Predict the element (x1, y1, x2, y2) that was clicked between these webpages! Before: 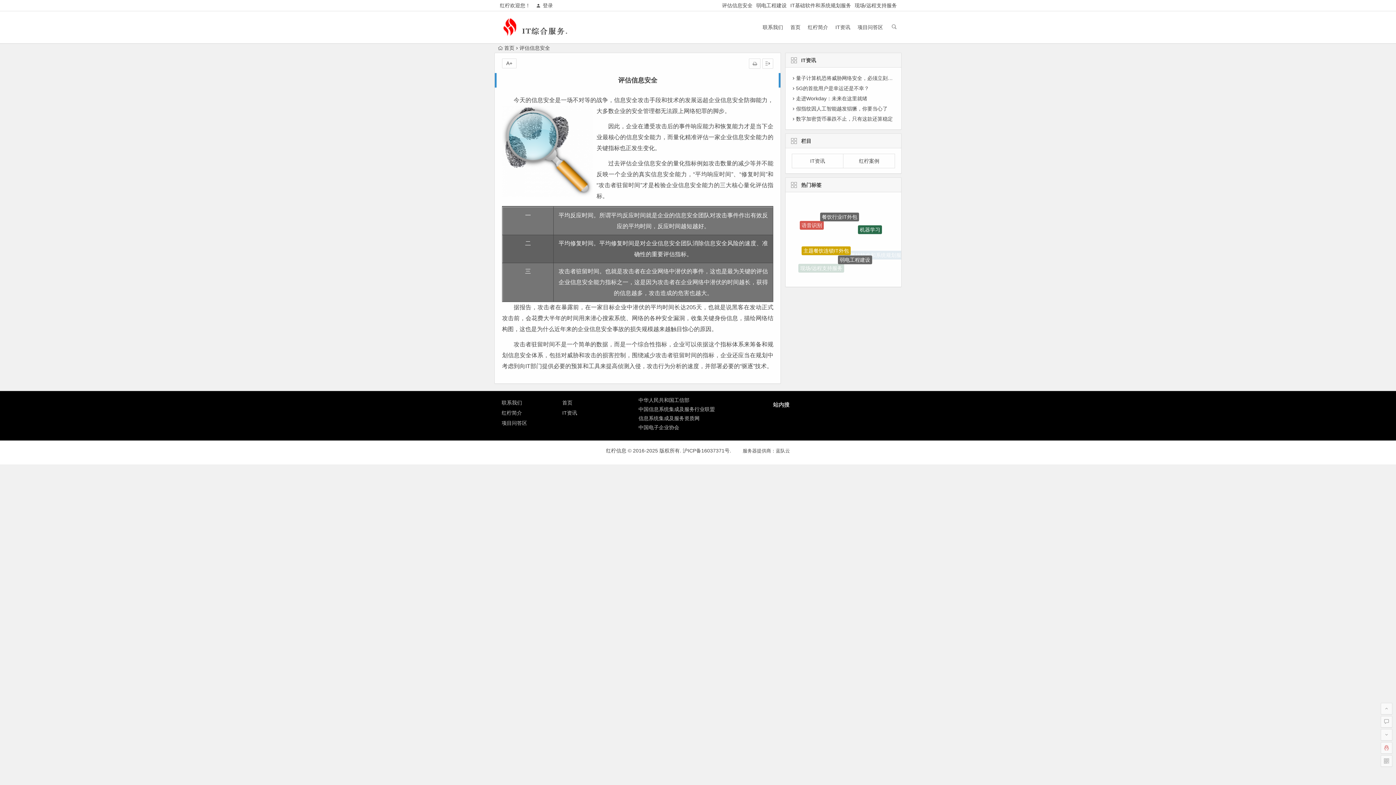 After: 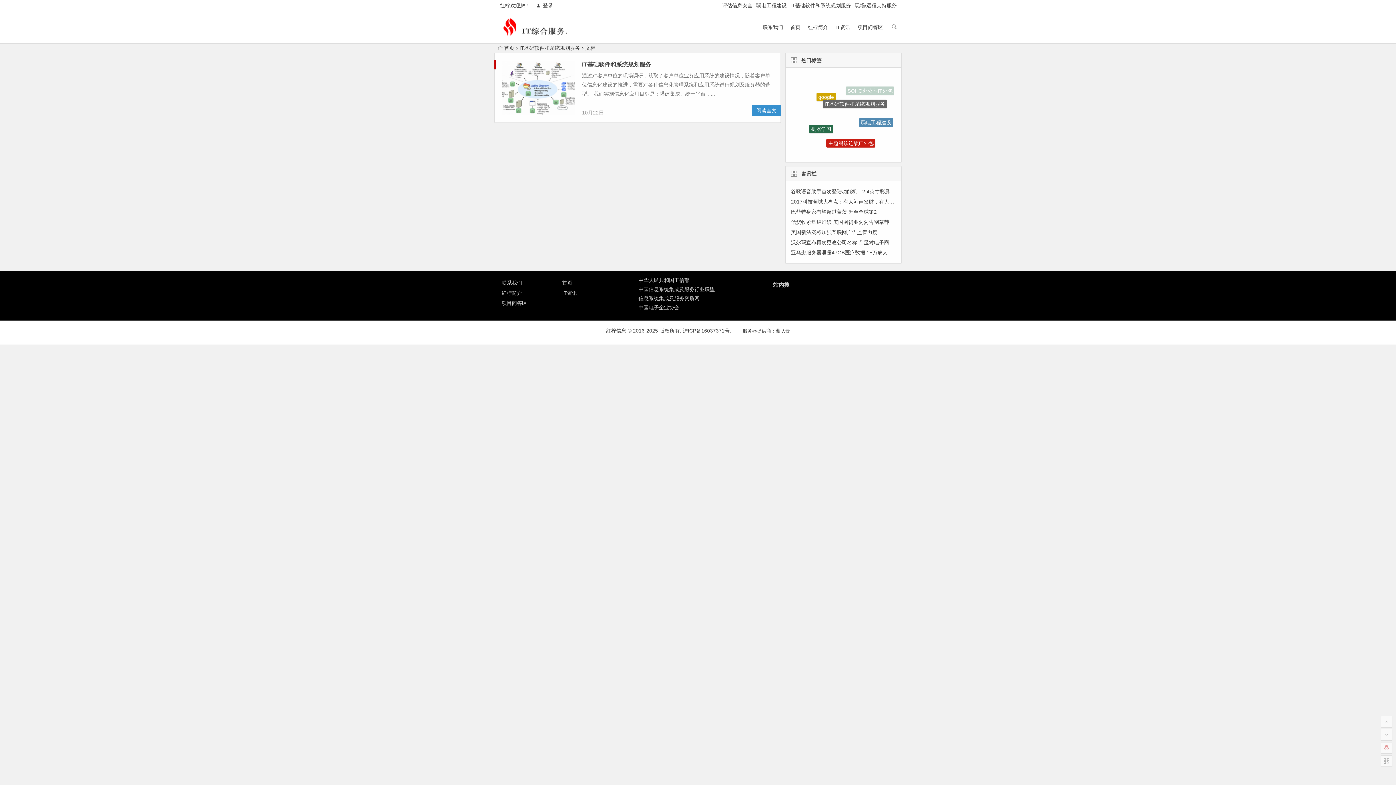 Action: bbox: (844, 229, 908, 238) label: IT基础软件和系统规划服务